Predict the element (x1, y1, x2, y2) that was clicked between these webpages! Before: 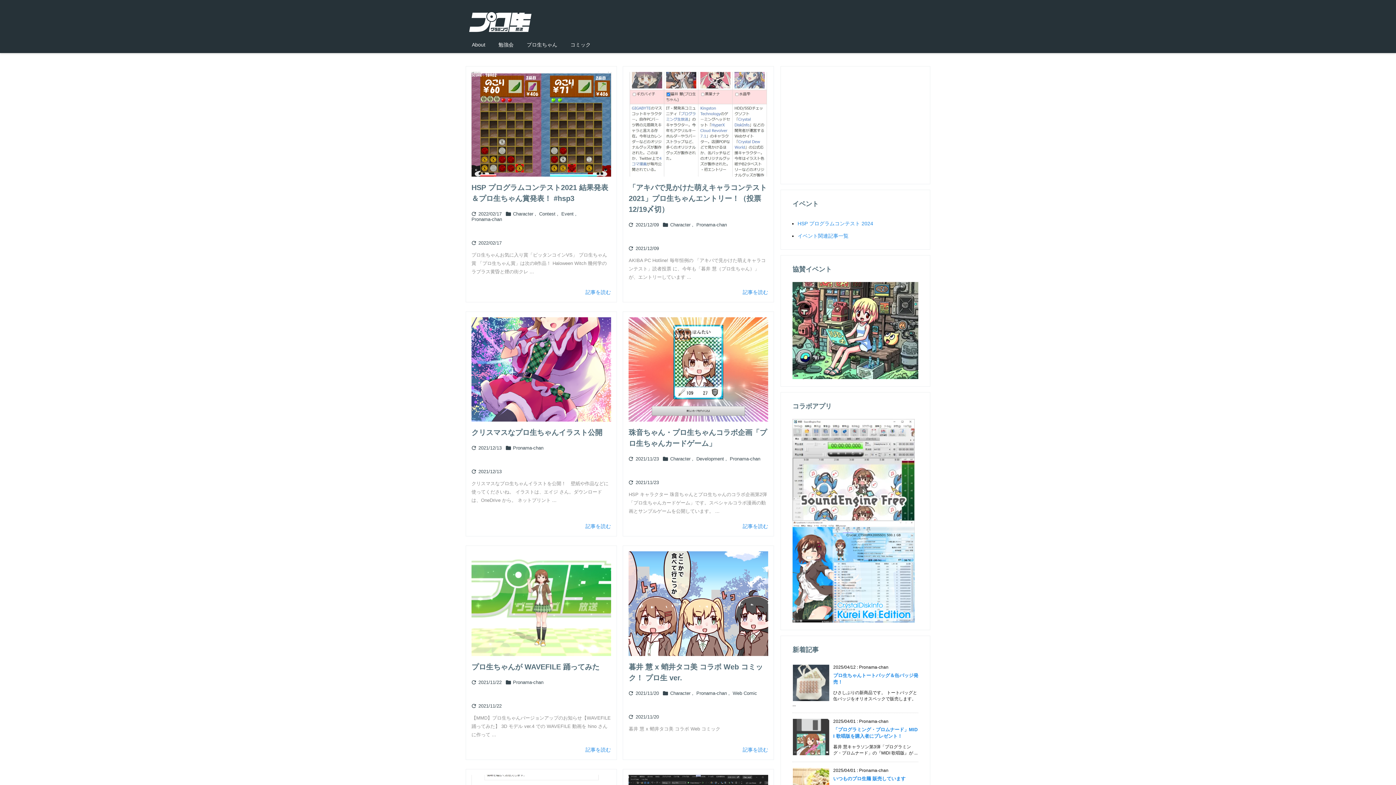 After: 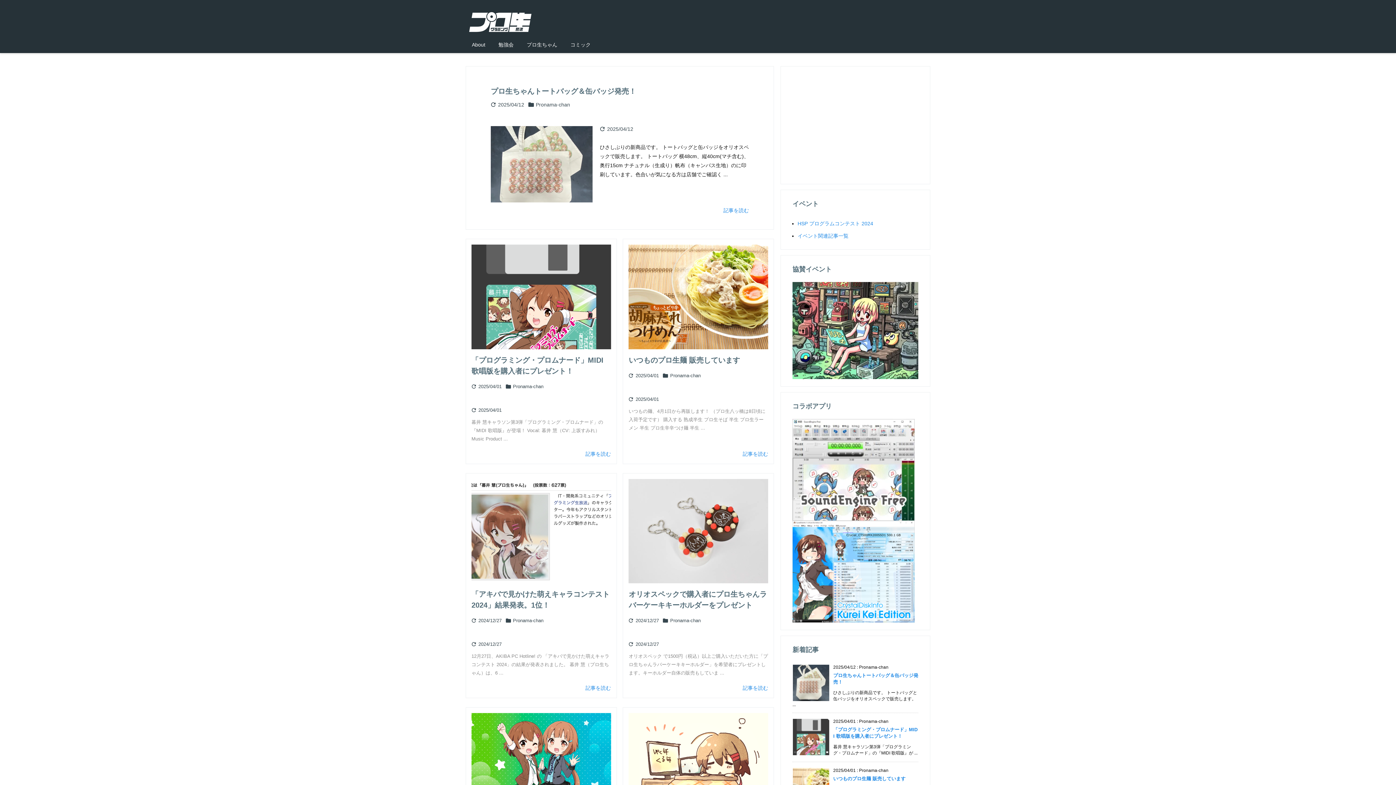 Action: bbox: (471, 216, 502, 222) label: Pronama-chan